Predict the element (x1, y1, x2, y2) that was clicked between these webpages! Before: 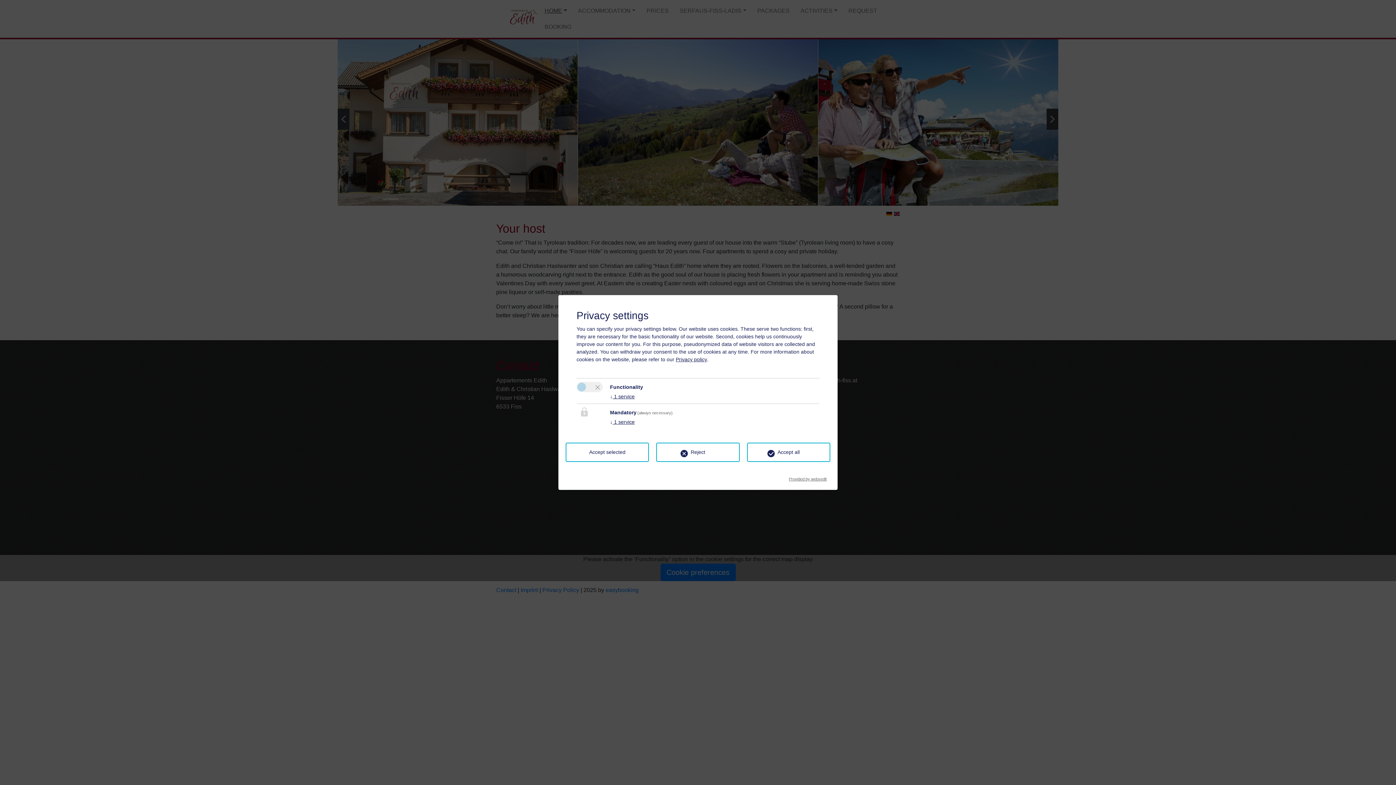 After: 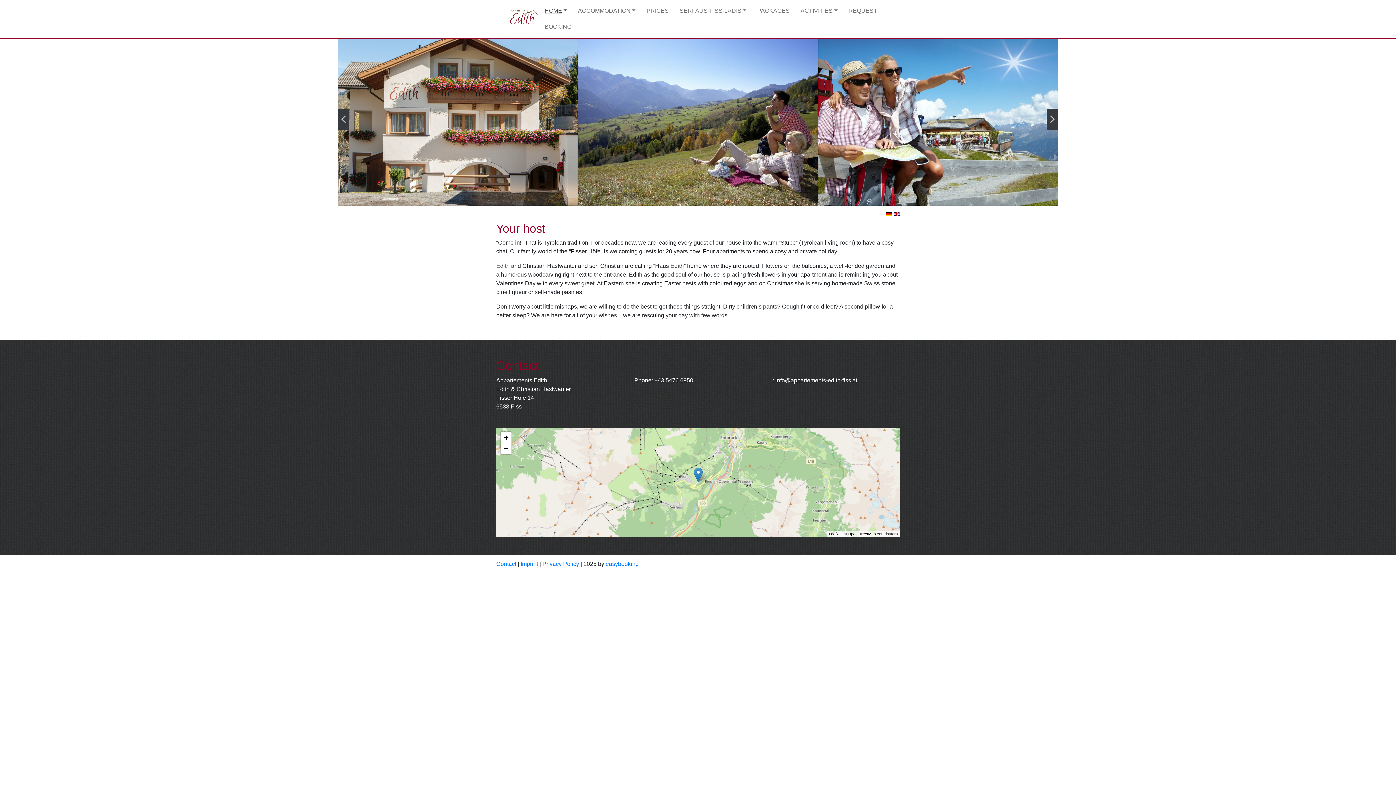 Action: label: Accept all bbox: (747, 443, 830, 462)